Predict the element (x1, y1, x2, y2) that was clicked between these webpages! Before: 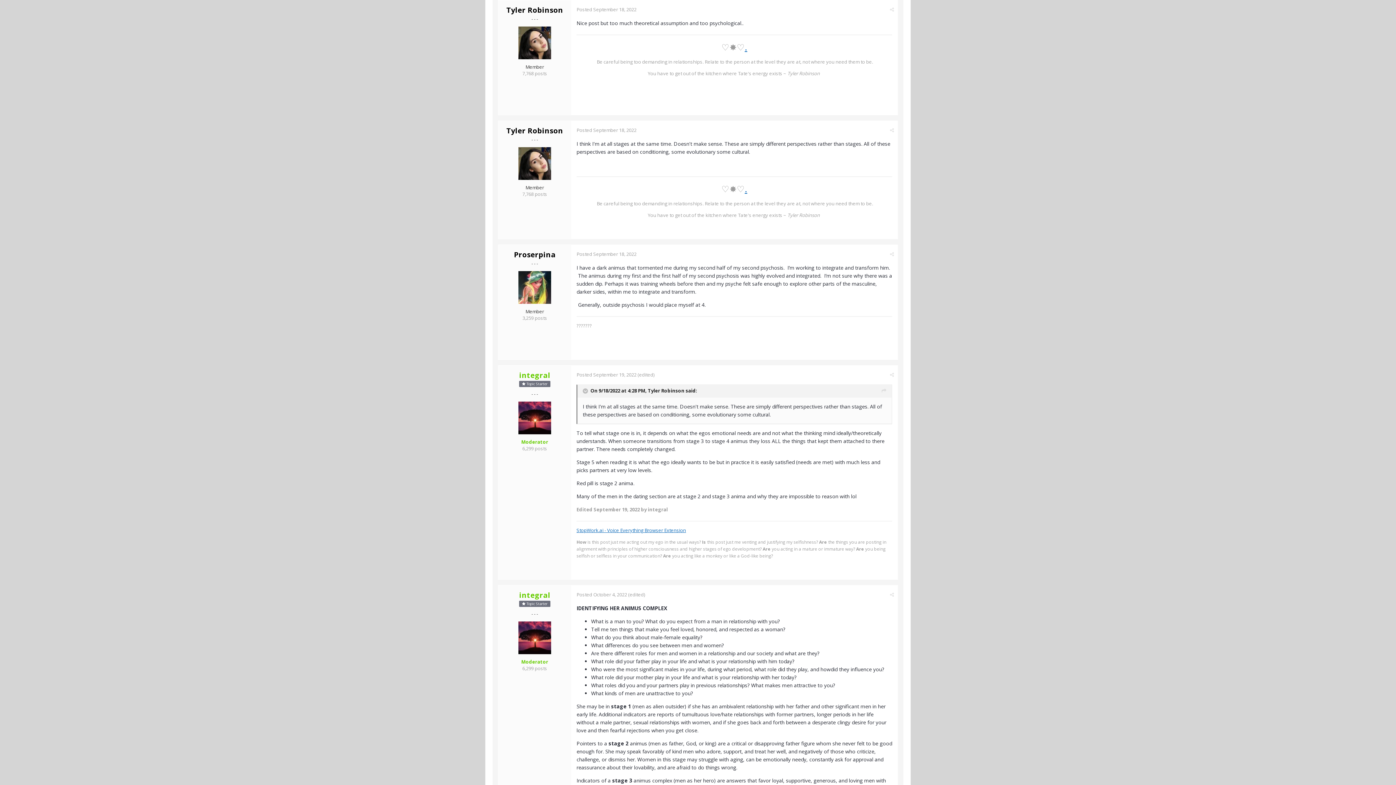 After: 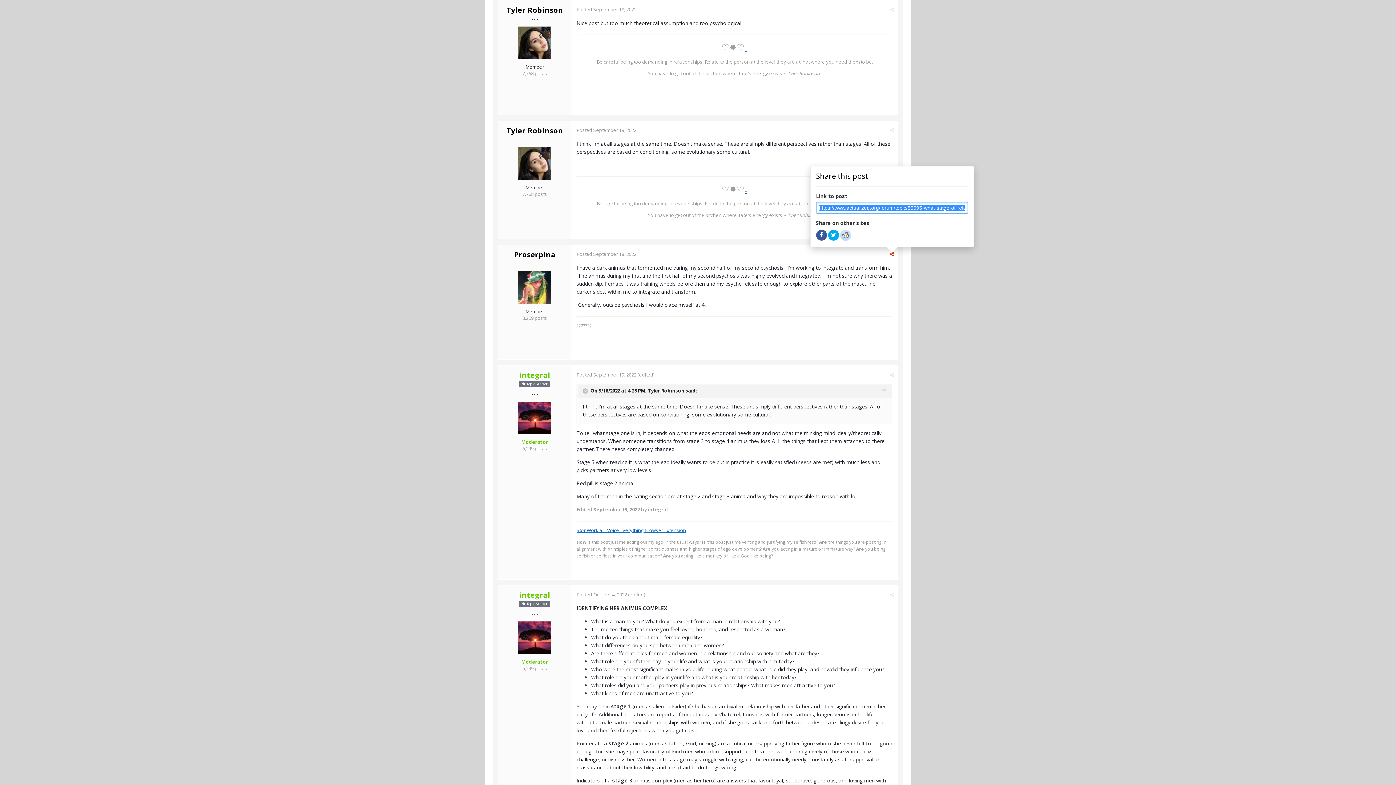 Action: bbox: (890, 250, 894, 257)